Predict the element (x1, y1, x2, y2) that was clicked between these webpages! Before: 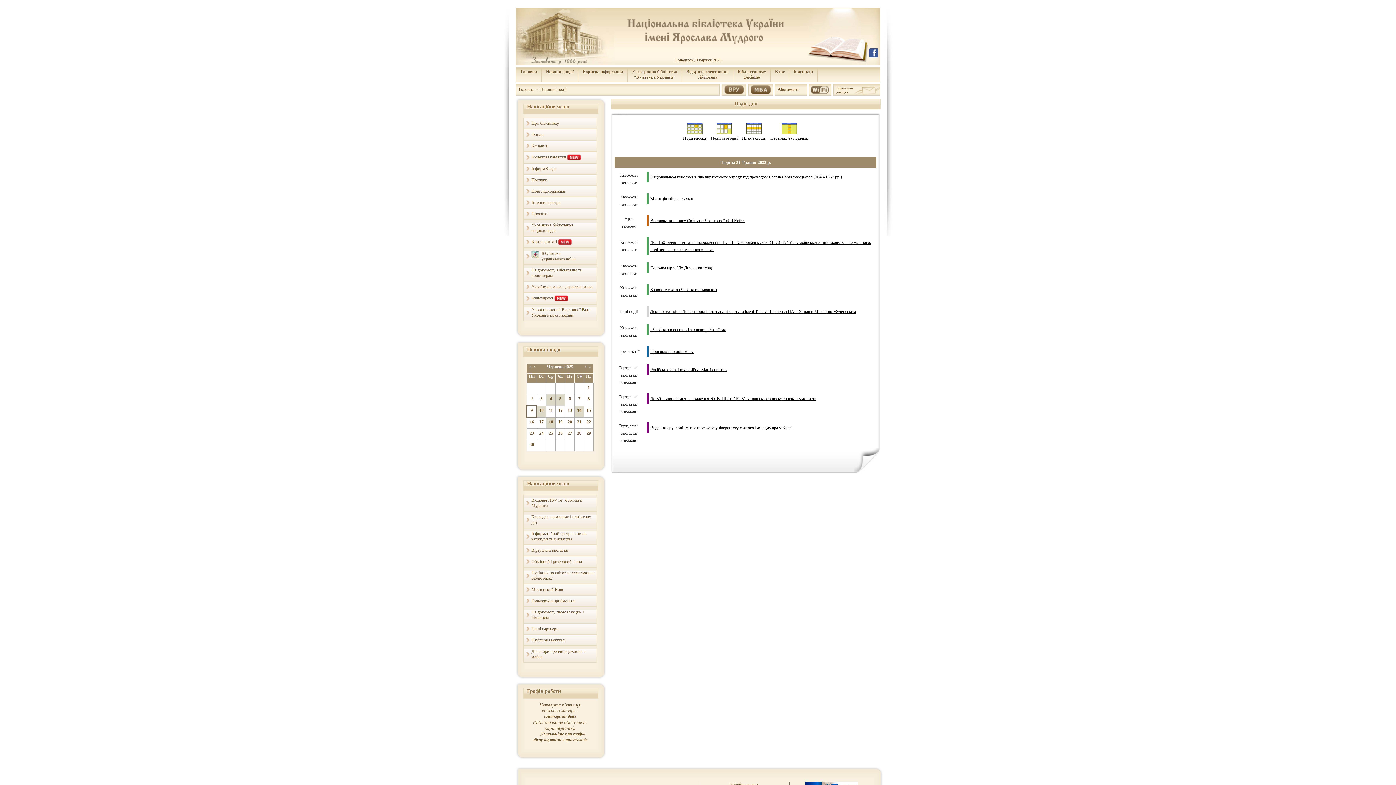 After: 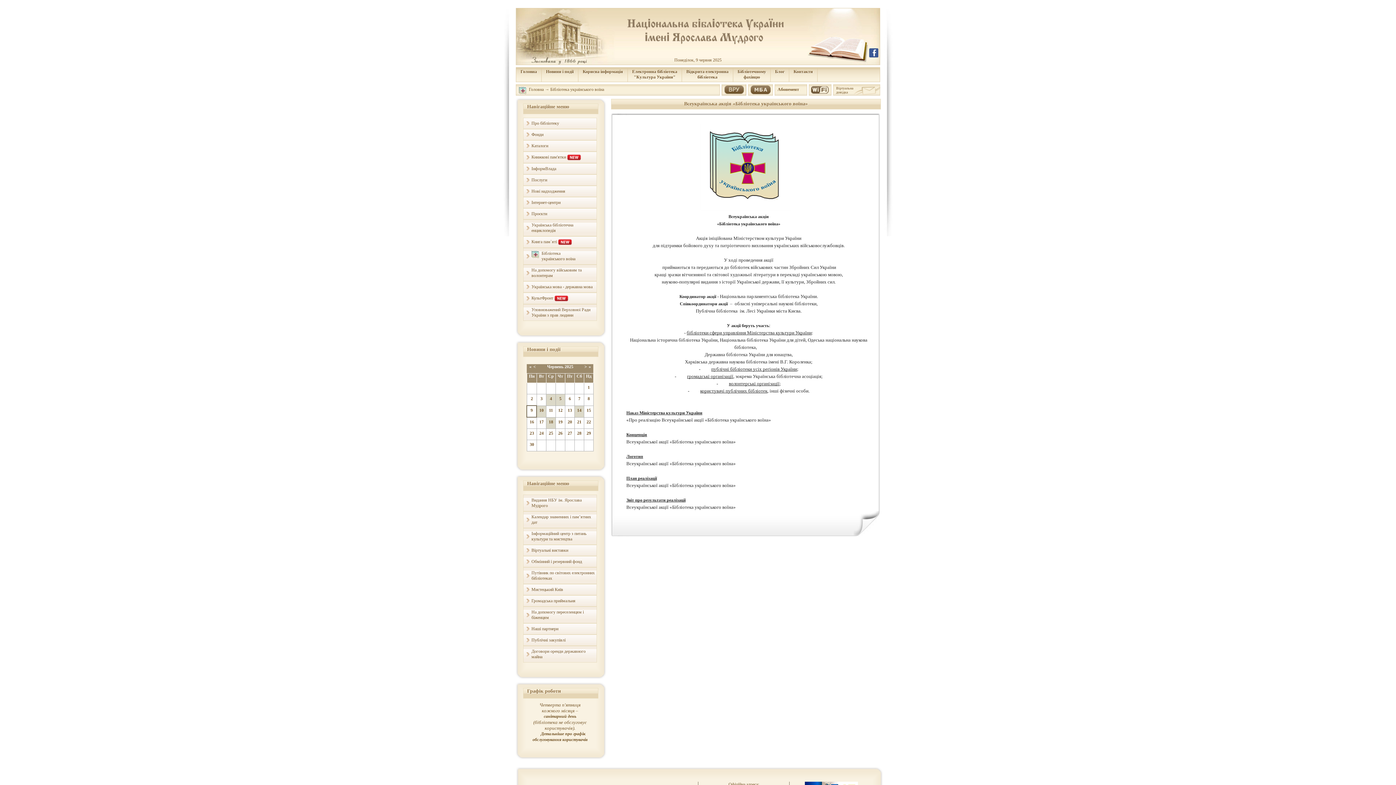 Action: label: Бібліотека
українського воїна bbox: (541, 250, 575, 261)